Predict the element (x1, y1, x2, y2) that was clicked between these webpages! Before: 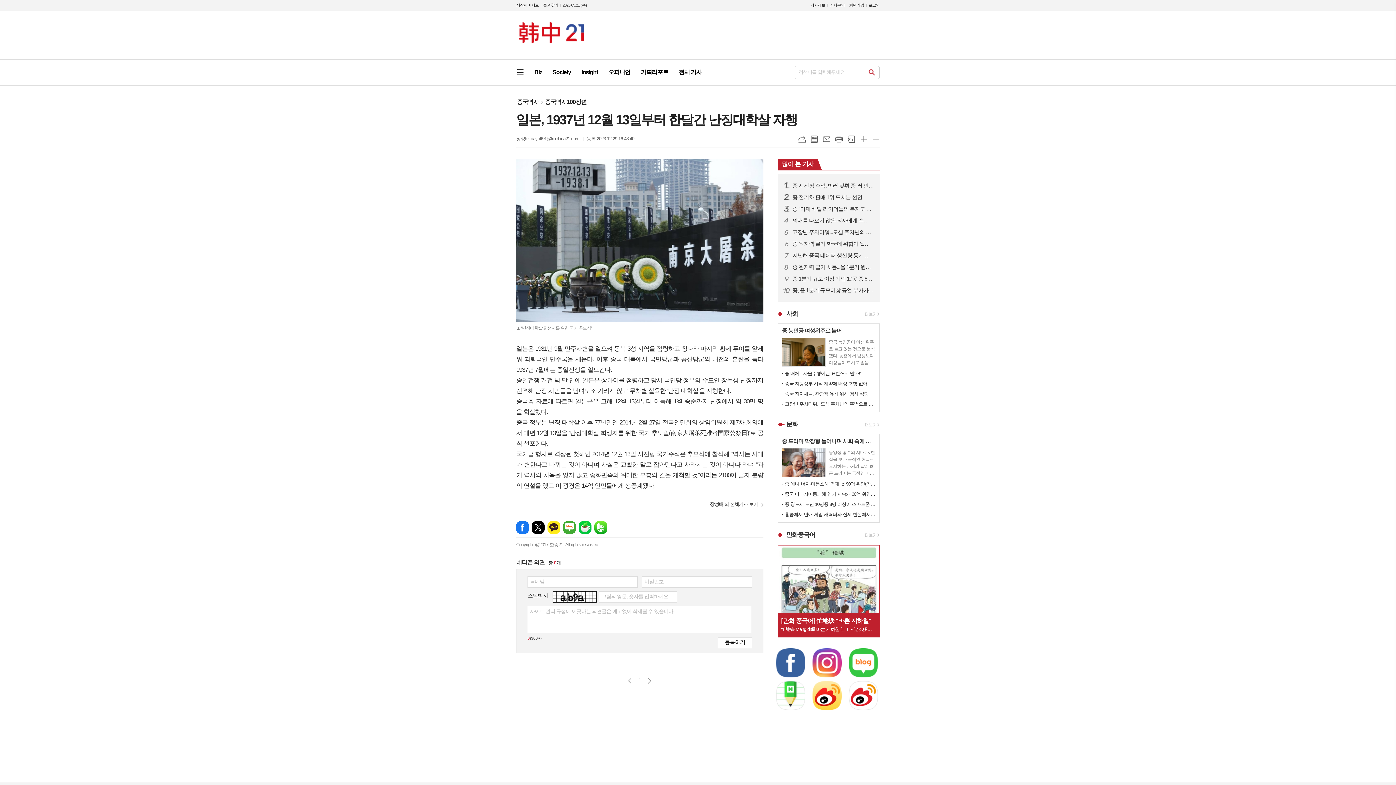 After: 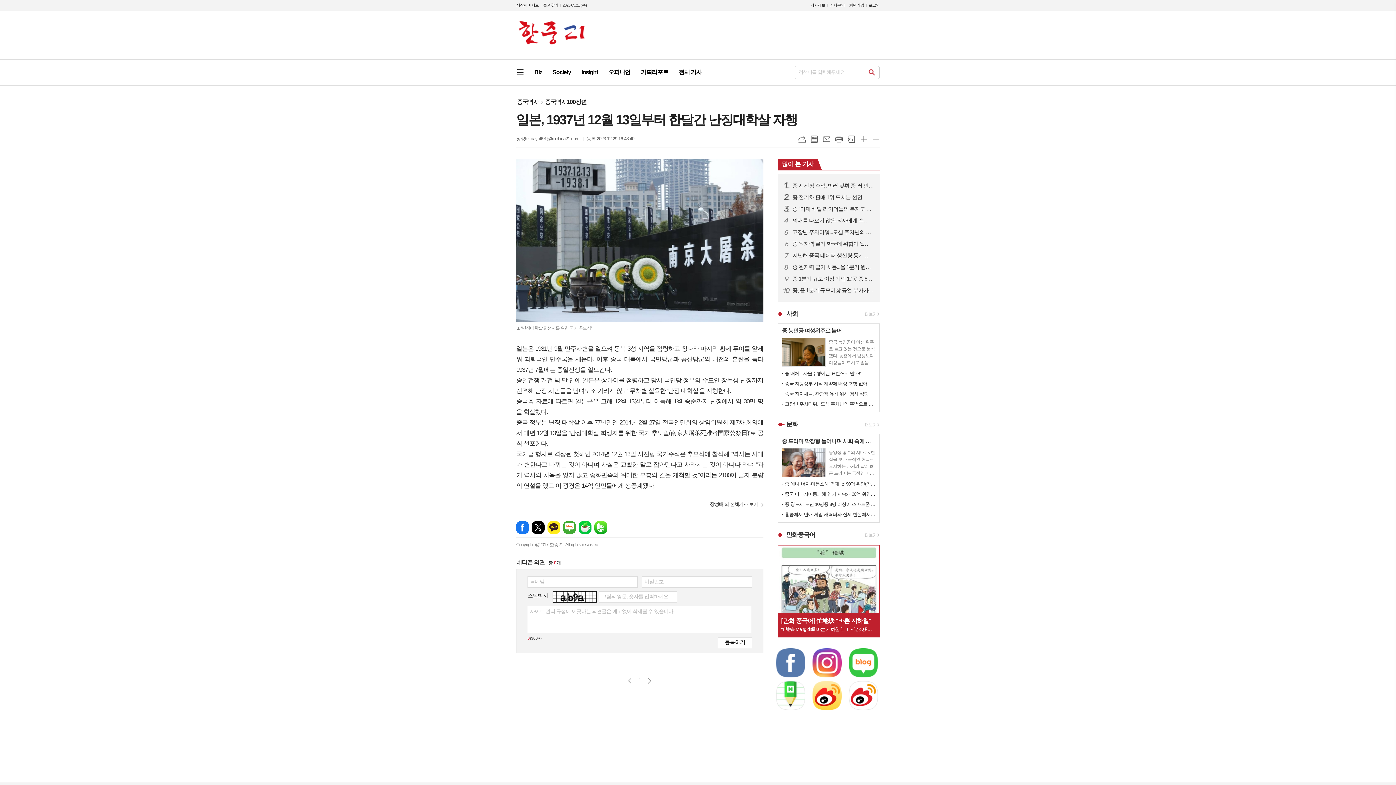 Action: bbox: (776, 660, 805, 665)